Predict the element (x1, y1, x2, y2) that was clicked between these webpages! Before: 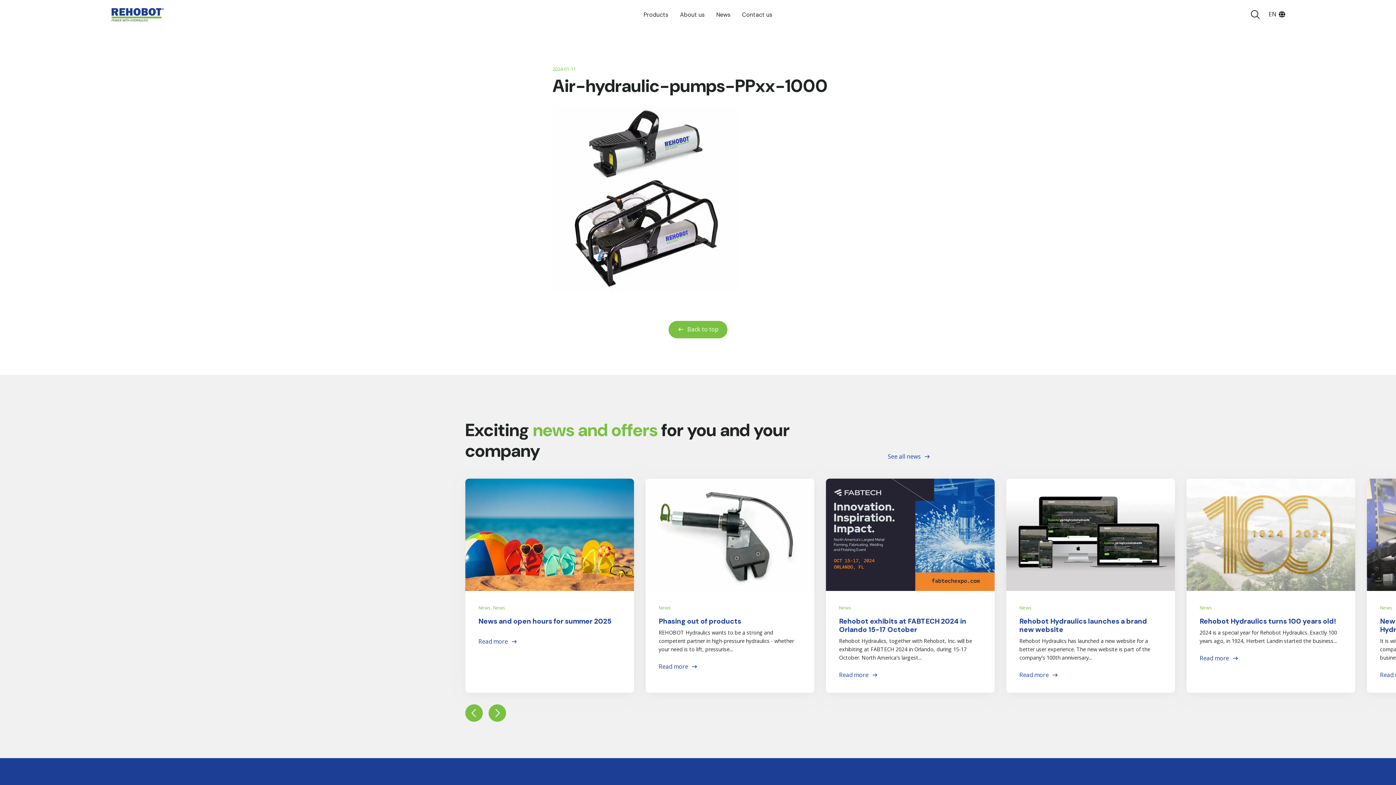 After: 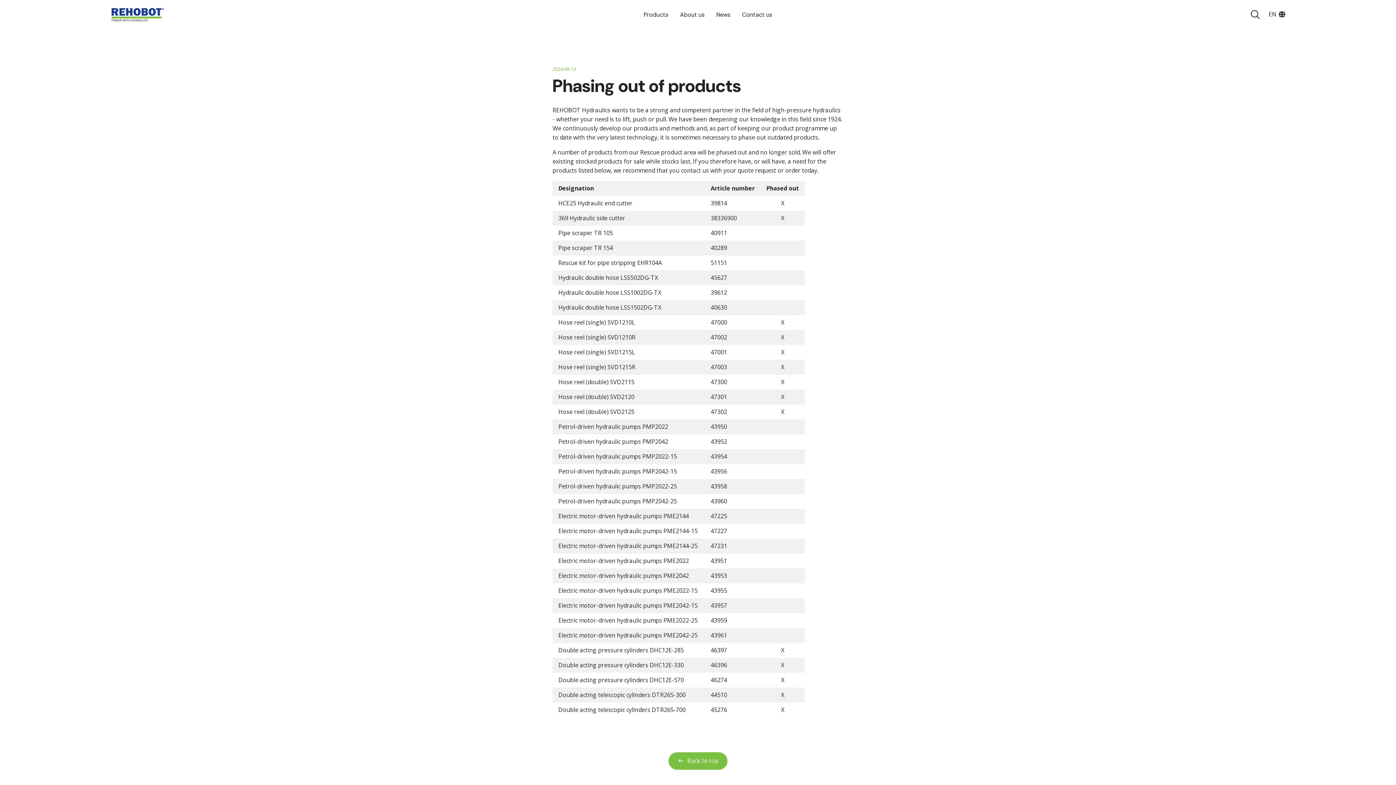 Action: bbox: (658, 617, 741, 626) label: Phasing out of products